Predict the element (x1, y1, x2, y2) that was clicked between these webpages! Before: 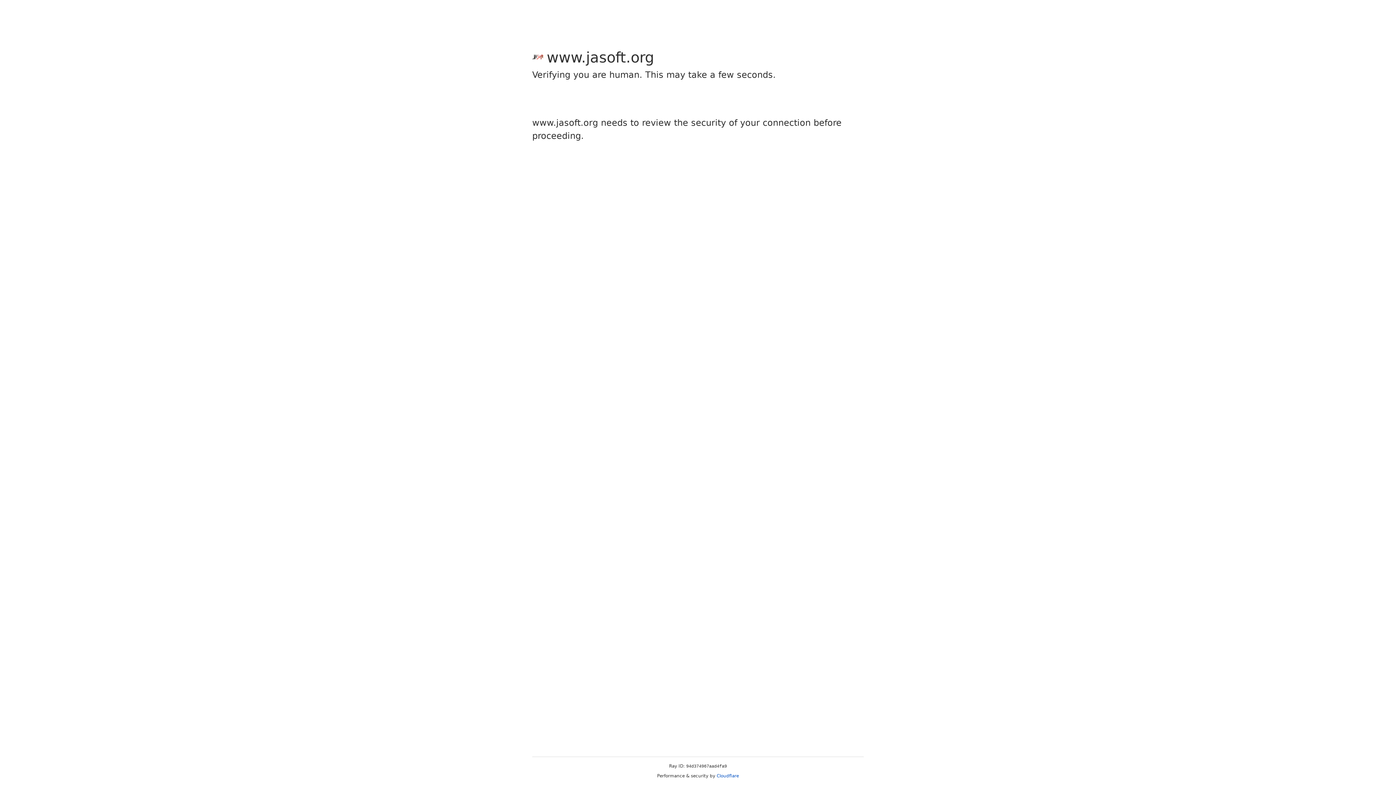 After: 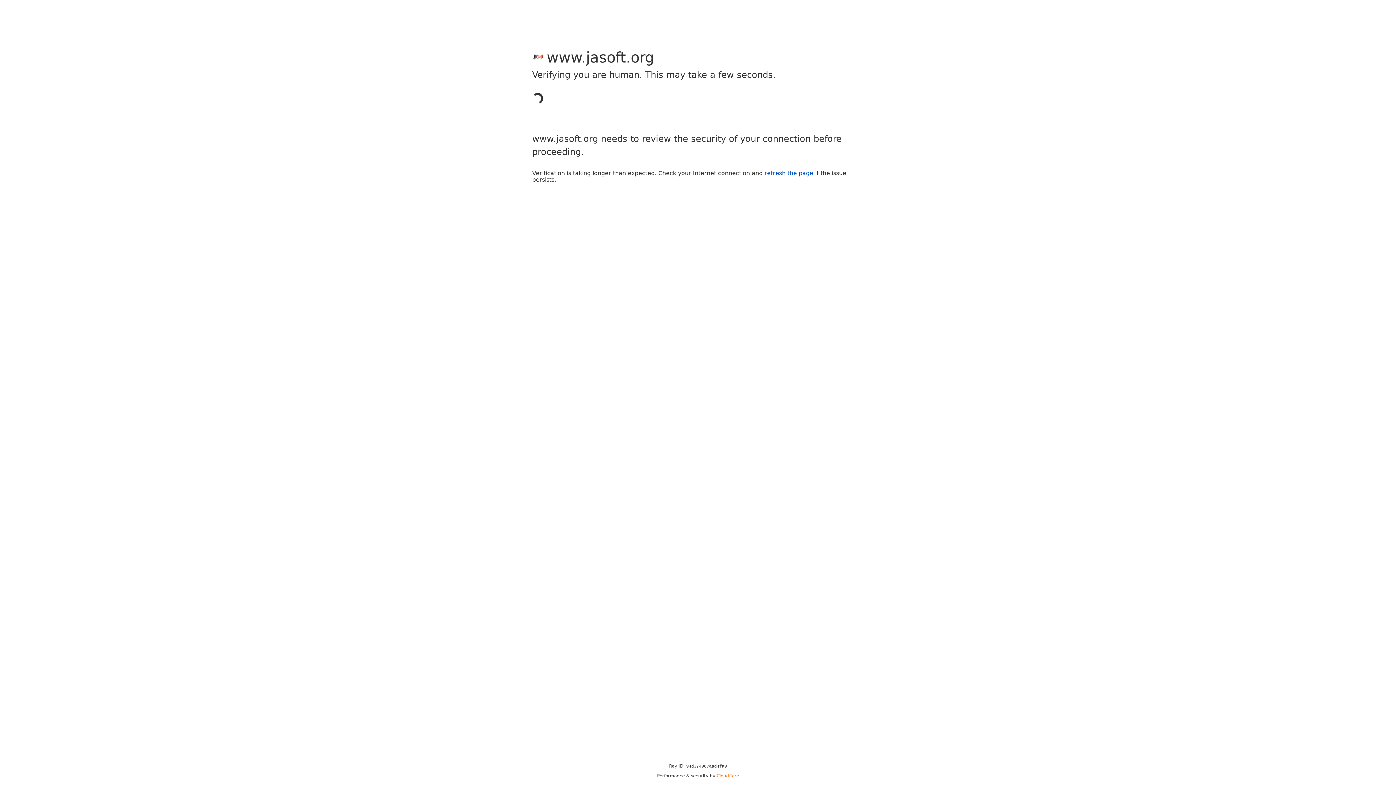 Action: label: Cloudflare bbox: (716, 773, 739, 778)